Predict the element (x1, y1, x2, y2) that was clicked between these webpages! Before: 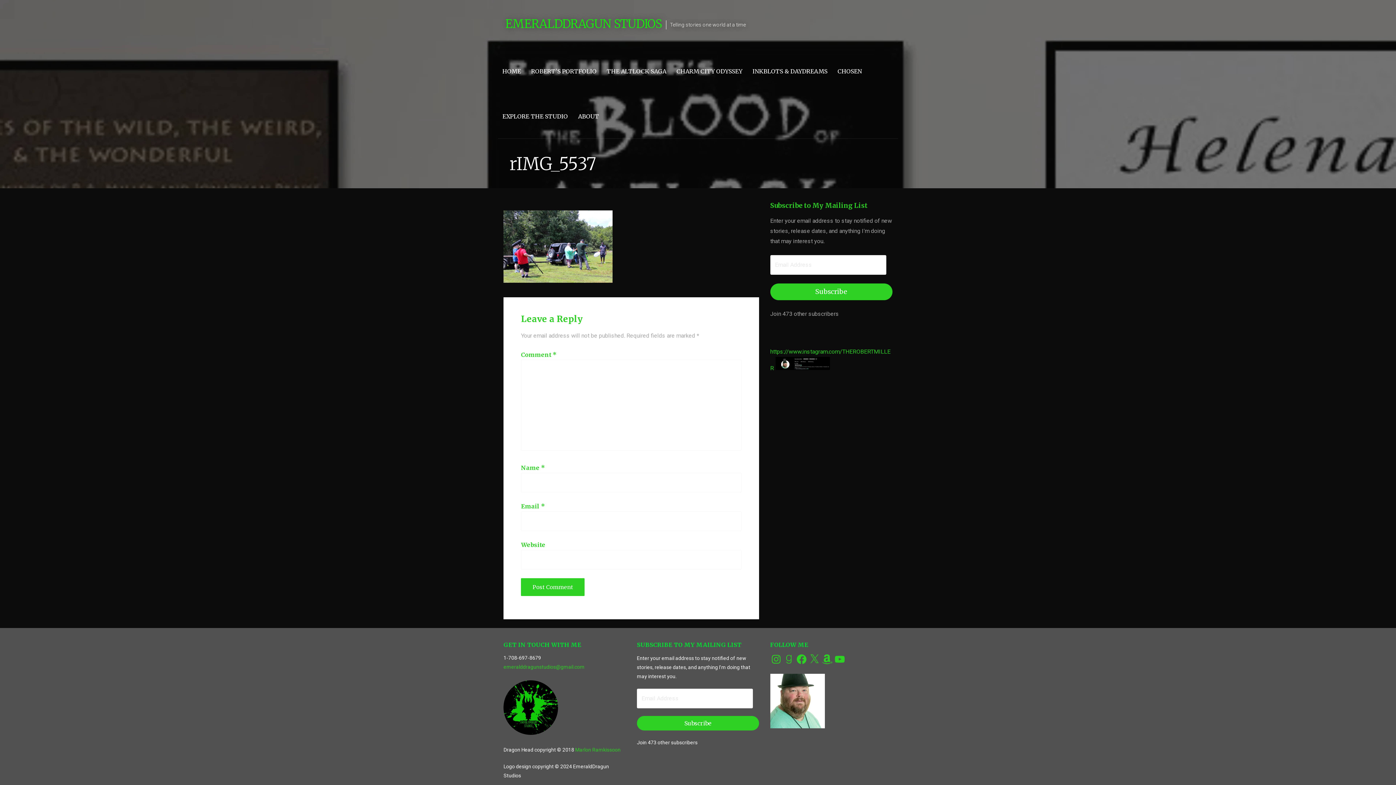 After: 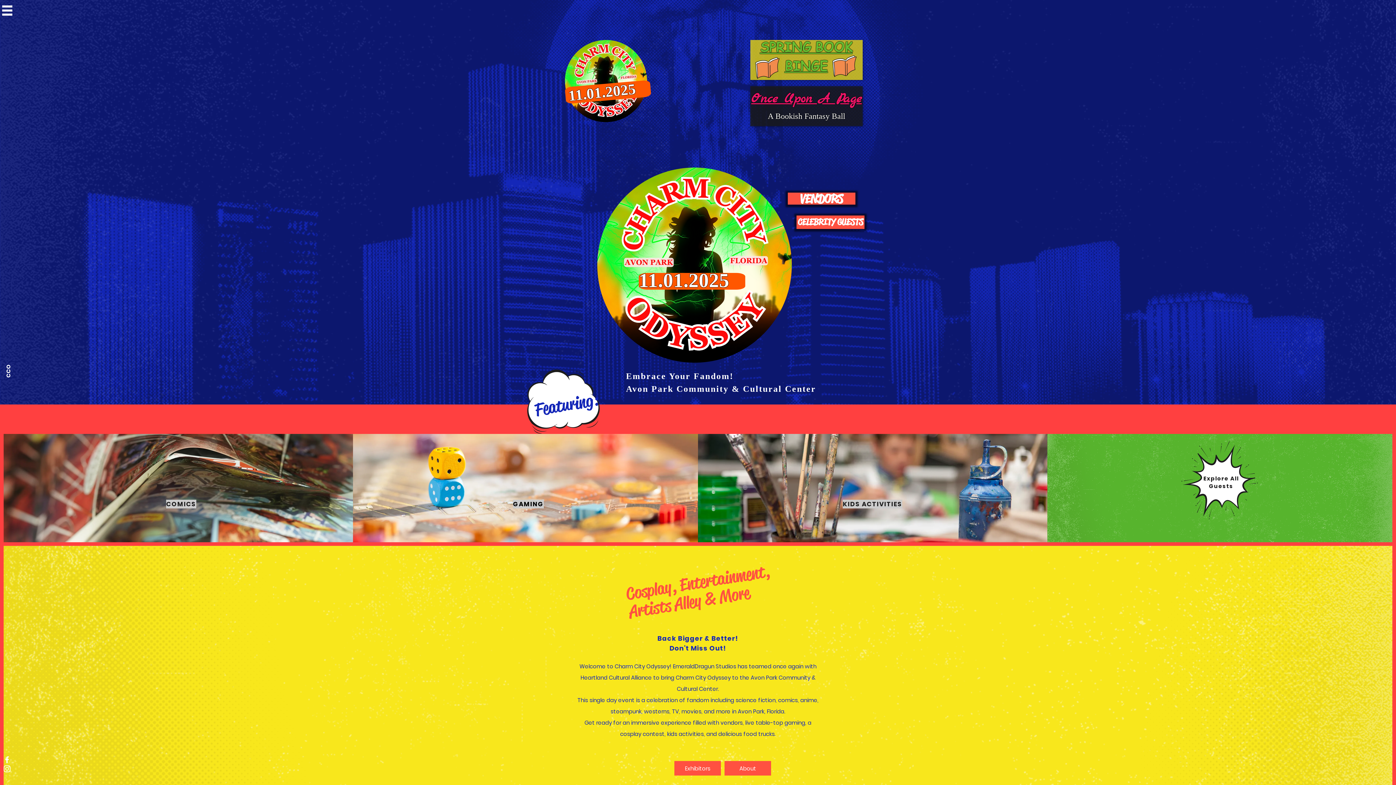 Action: label: CHARM CITY ODYSSEY bbox: (672, 48, 746, 93)